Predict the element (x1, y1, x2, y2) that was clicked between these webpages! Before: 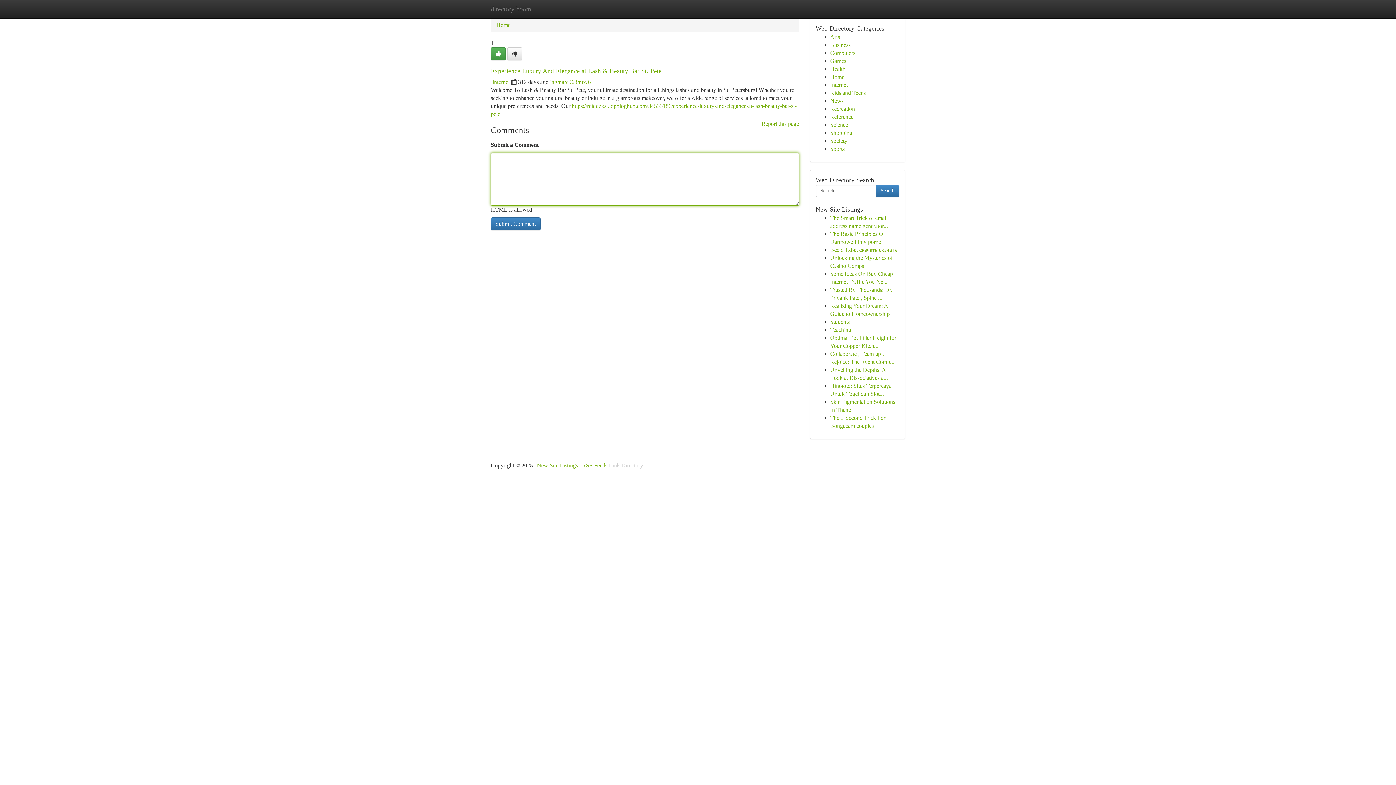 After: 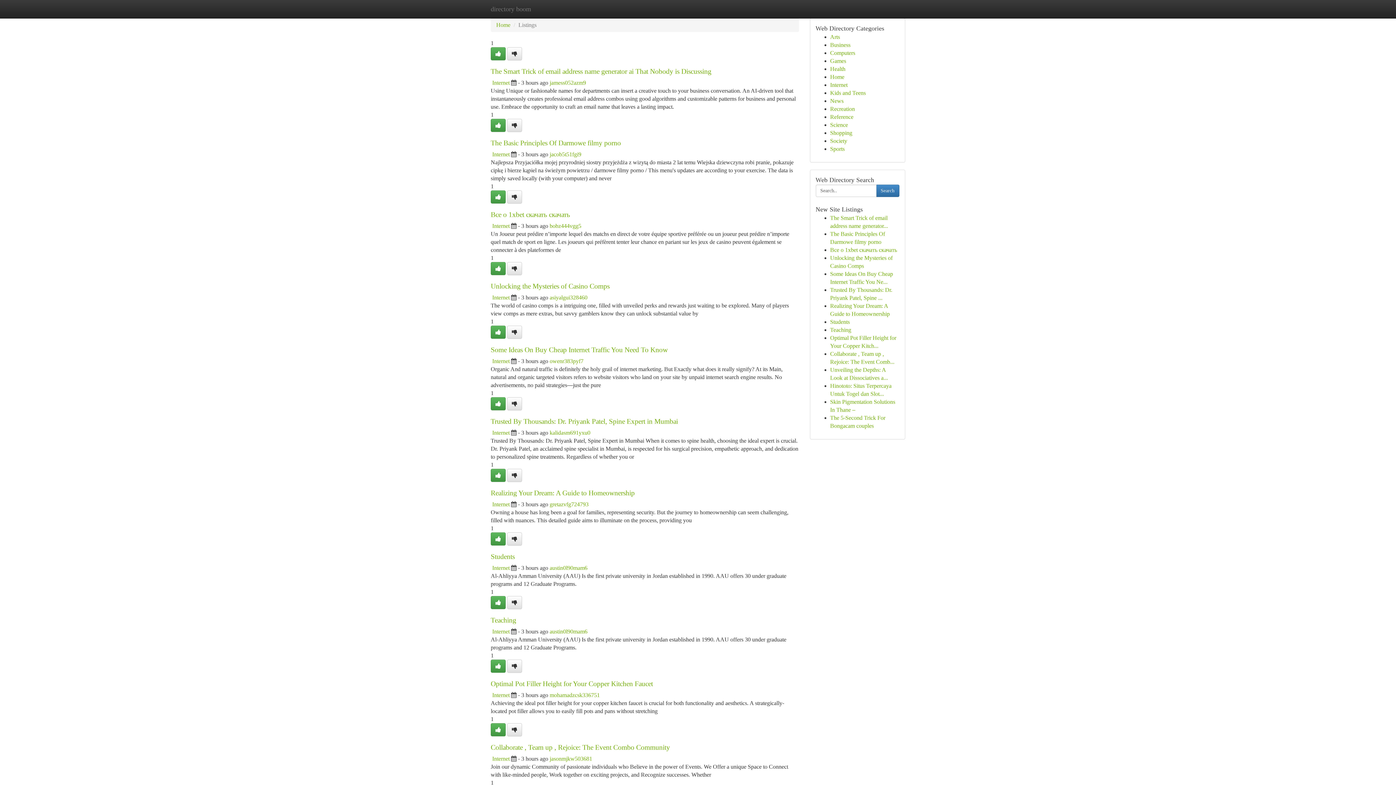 Action: bbox: (485, 0, 536, 18) label: directory boom